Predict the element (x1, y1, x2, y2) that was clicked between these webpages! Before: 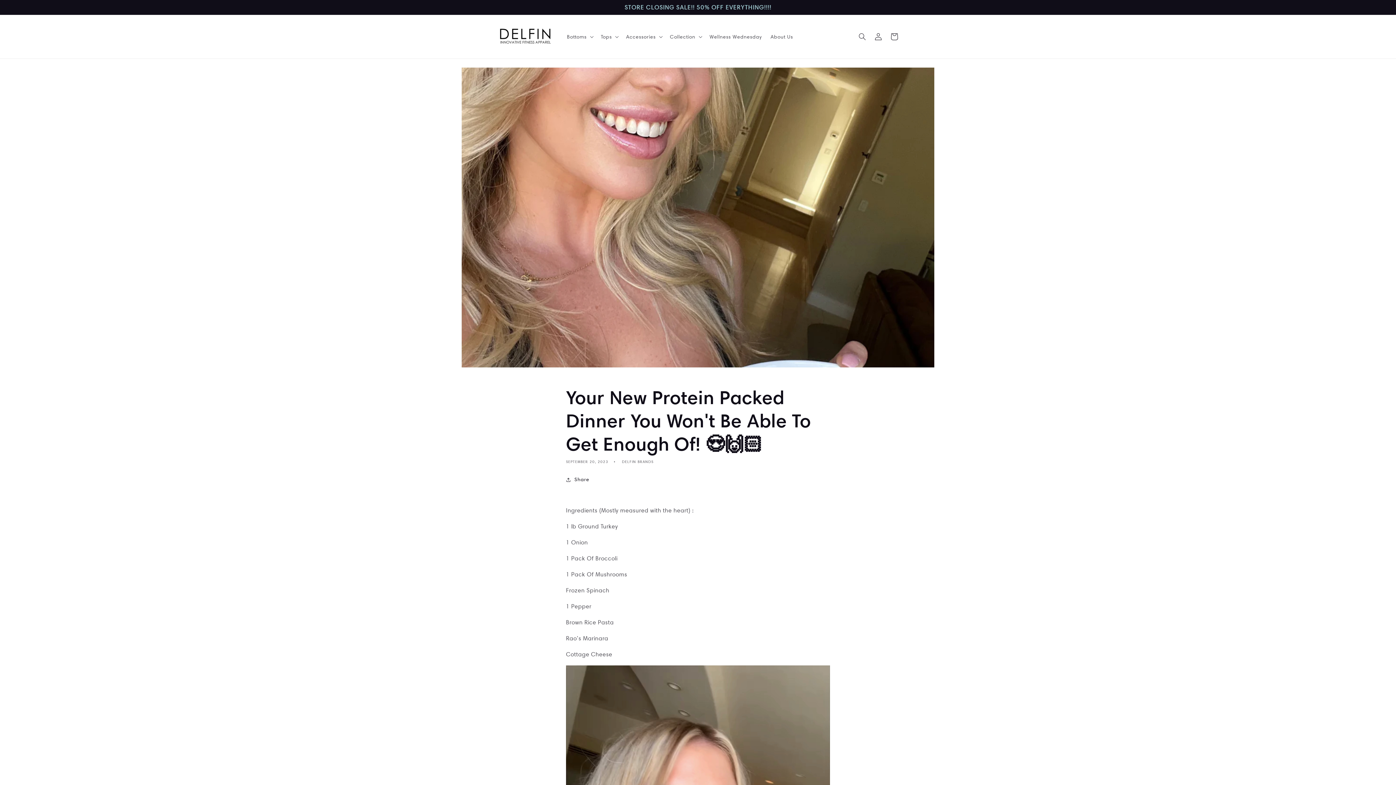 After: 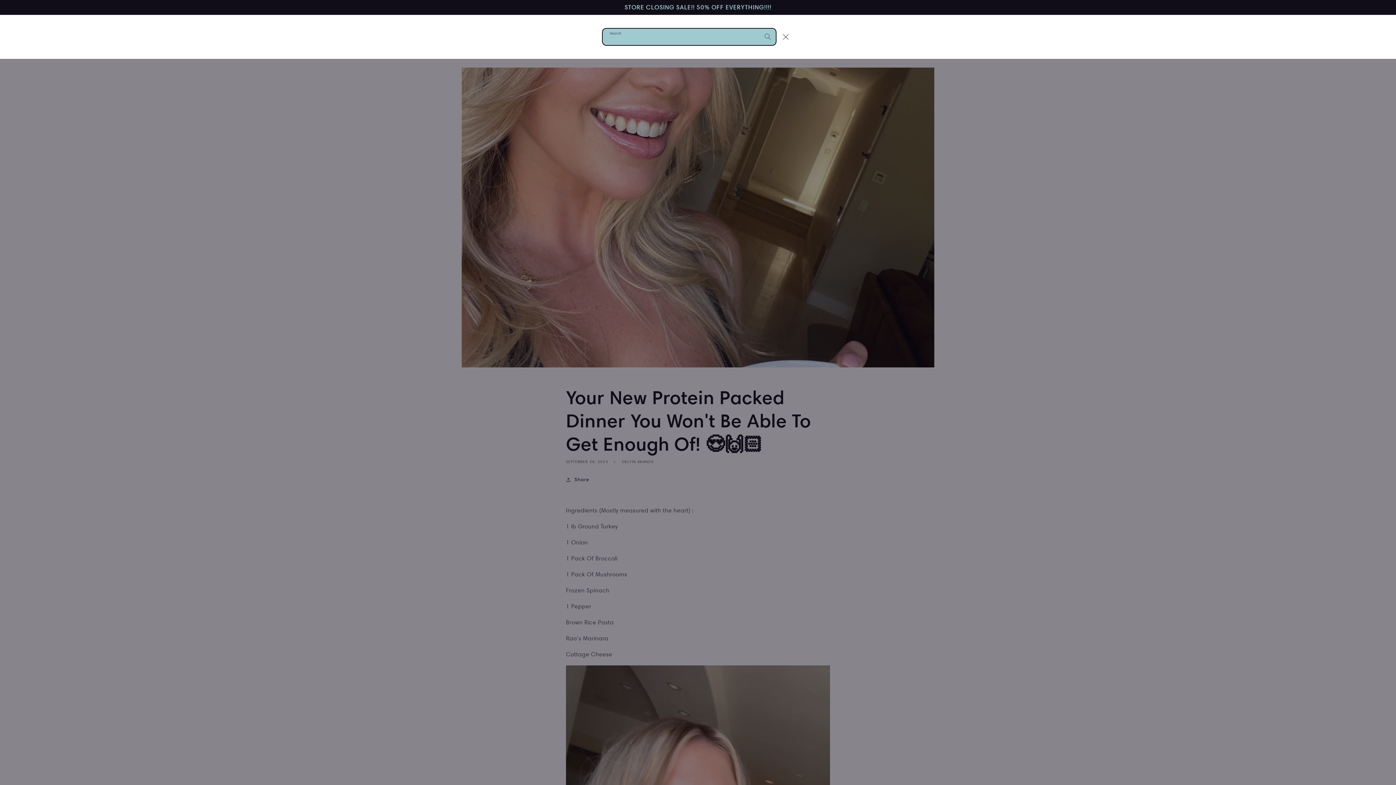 Action: bbox: (854, 28, 870, 44) label: Search